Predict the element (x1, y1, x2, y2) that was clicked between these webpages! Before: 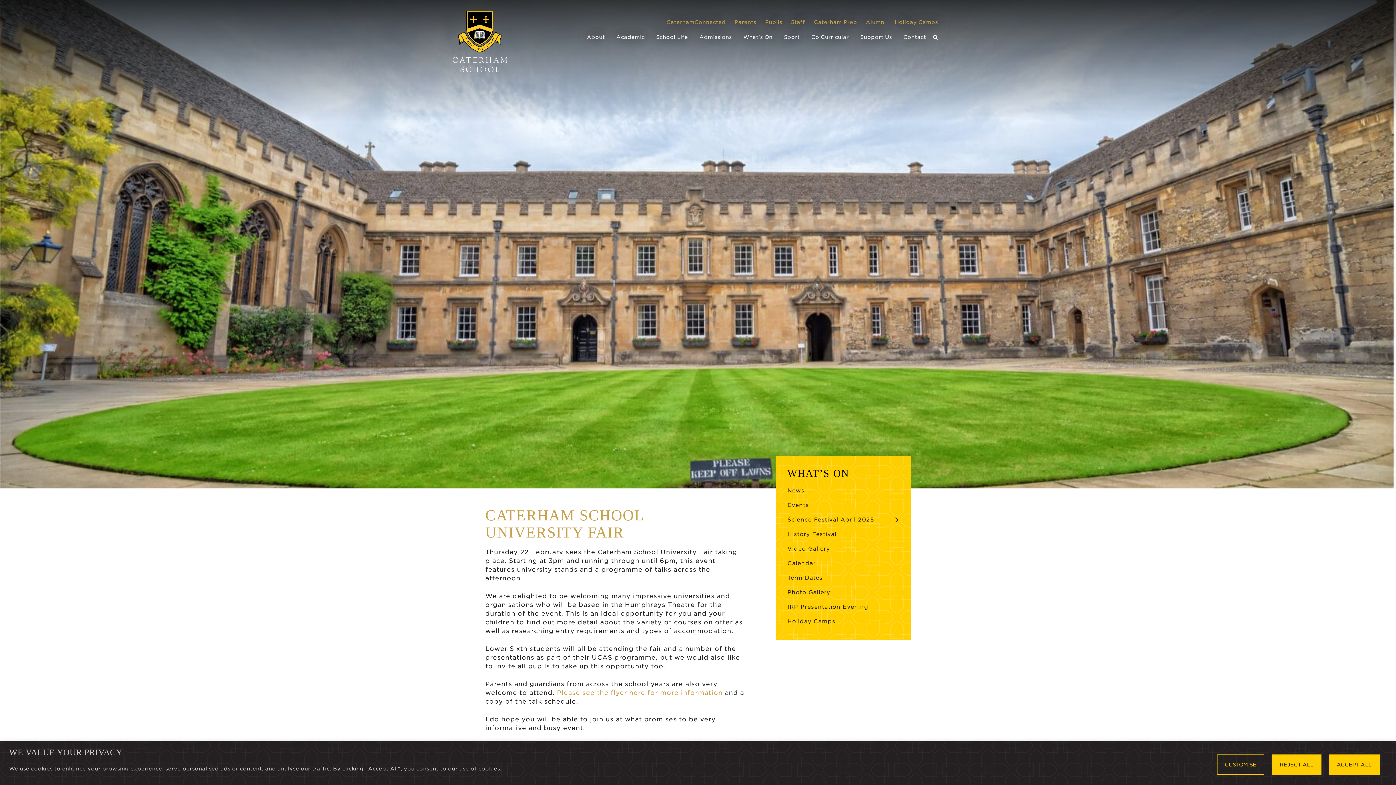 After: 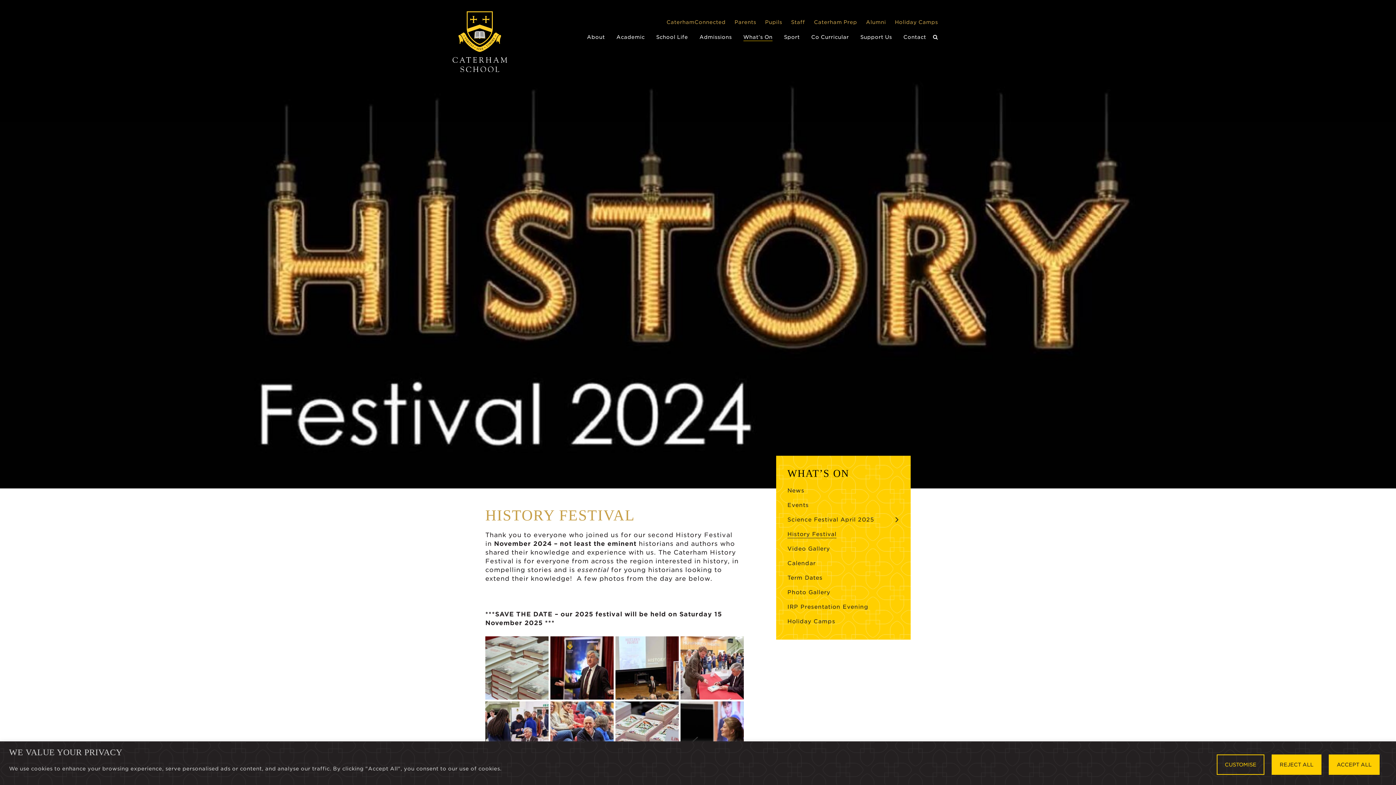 Action: bbox: (787, 530, 836, 538) label: History Festival